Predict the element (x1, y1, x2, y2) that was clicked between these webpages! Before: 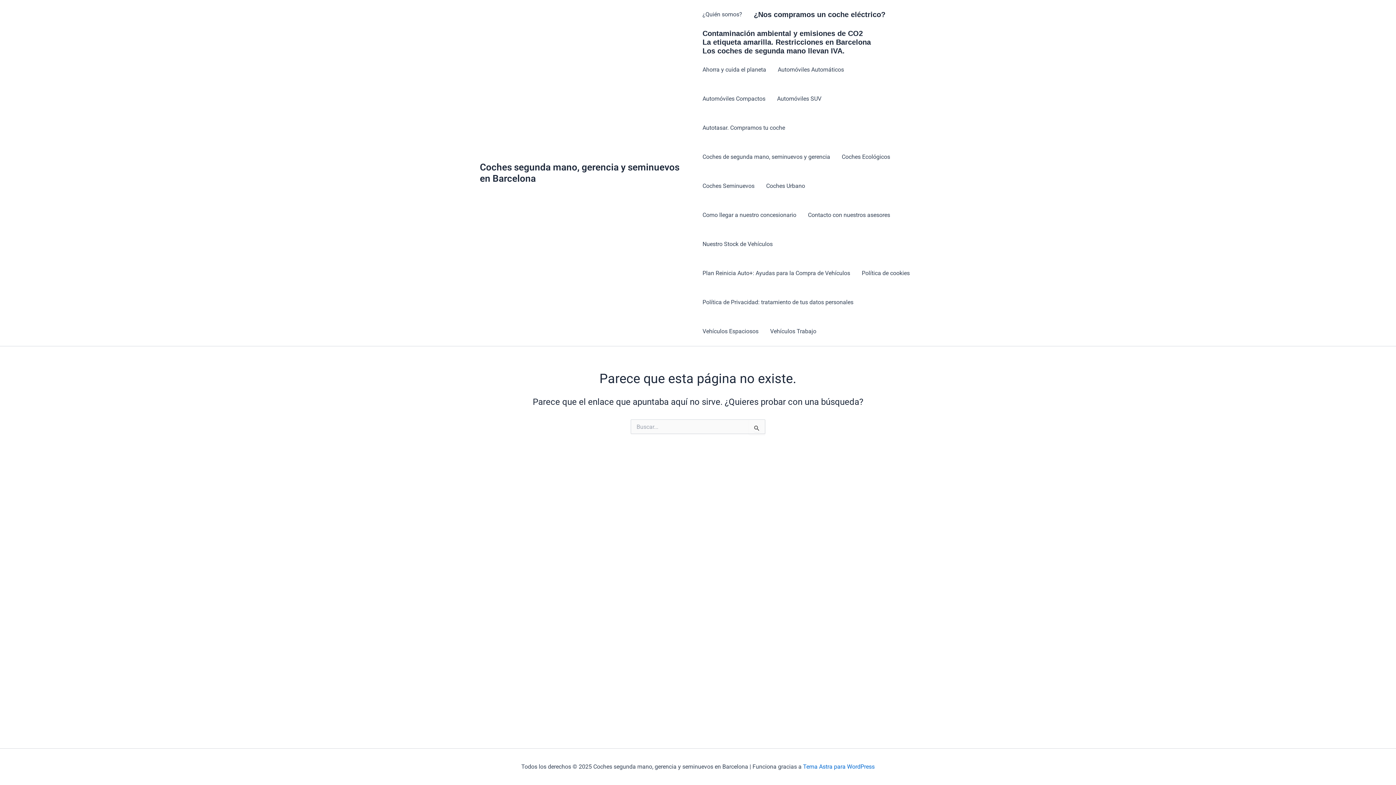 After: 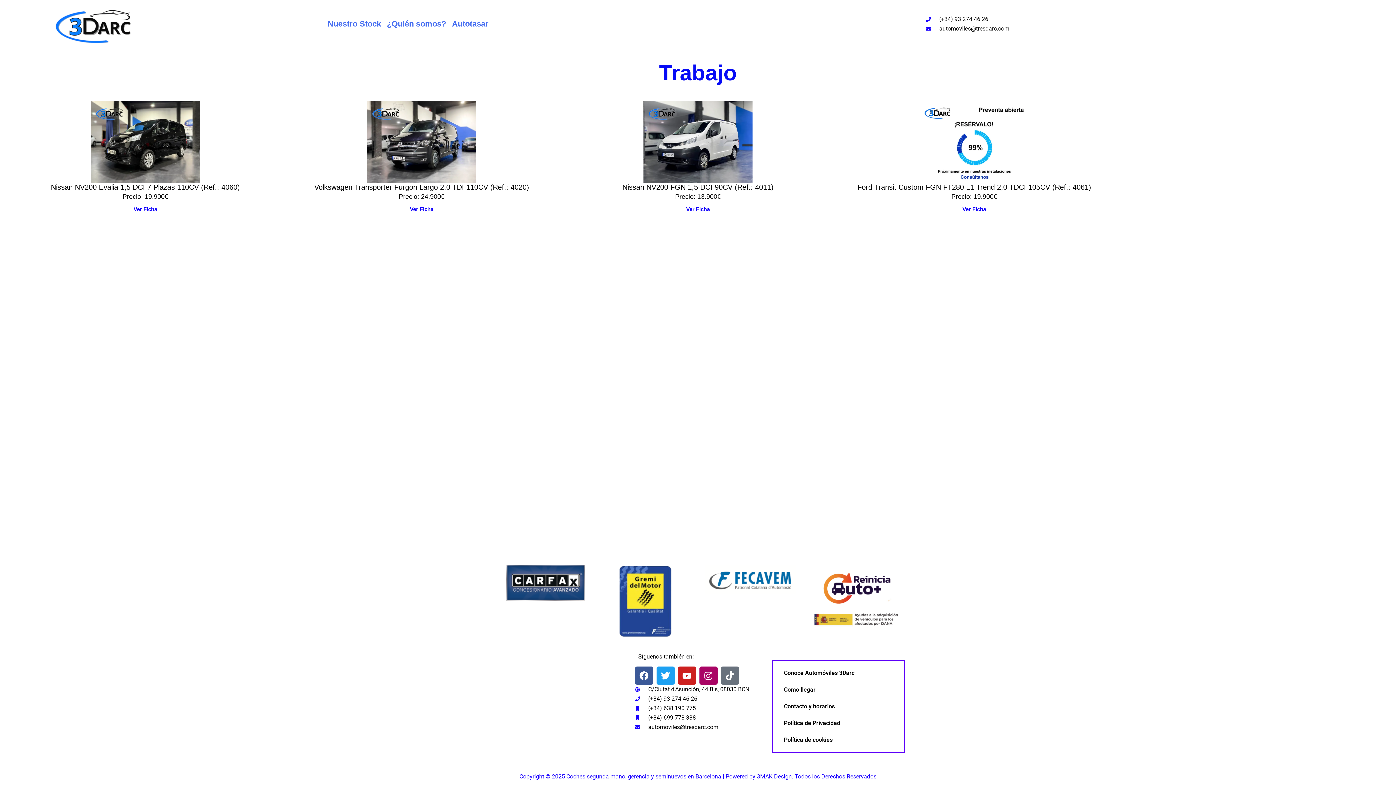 Action: label: Vehículos Trabajo bbox: (764, 317, 822, 346)